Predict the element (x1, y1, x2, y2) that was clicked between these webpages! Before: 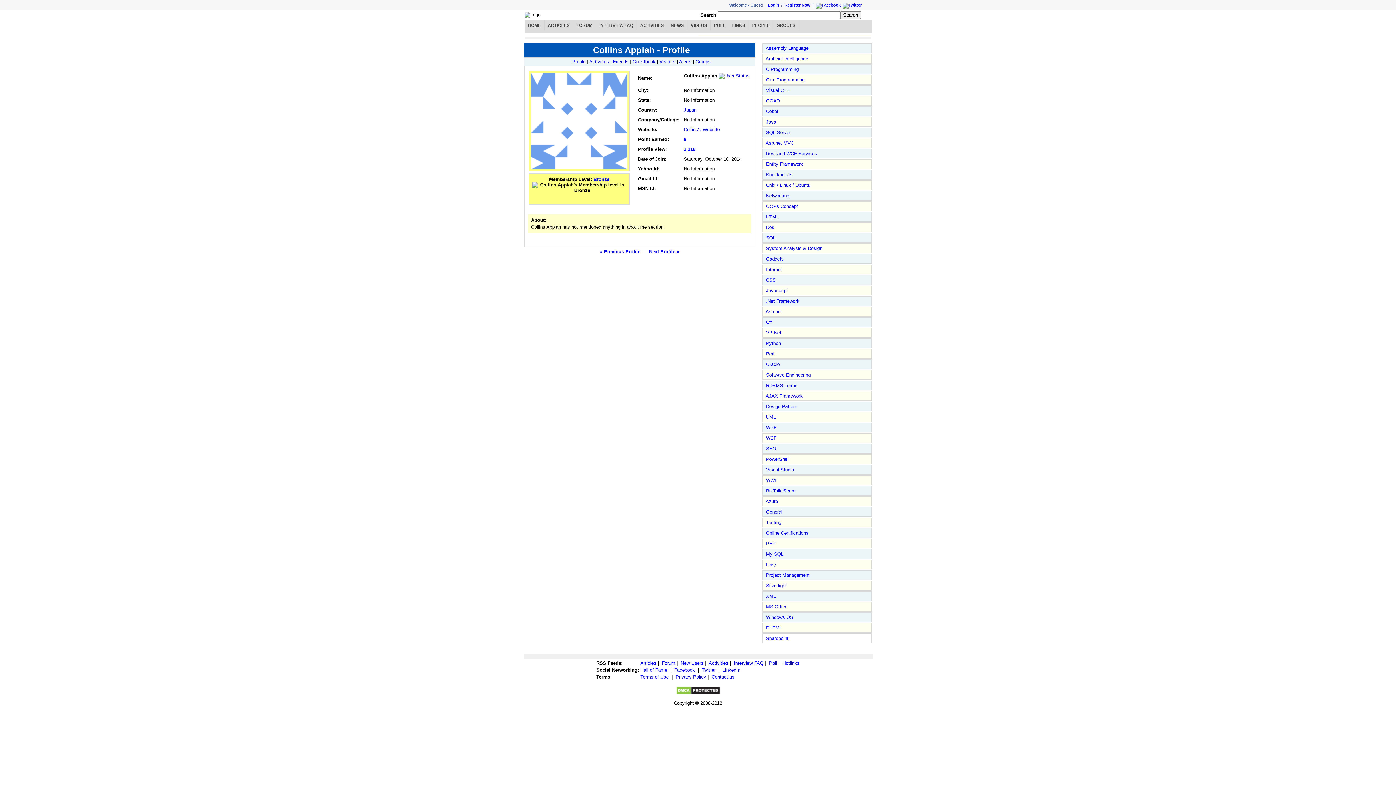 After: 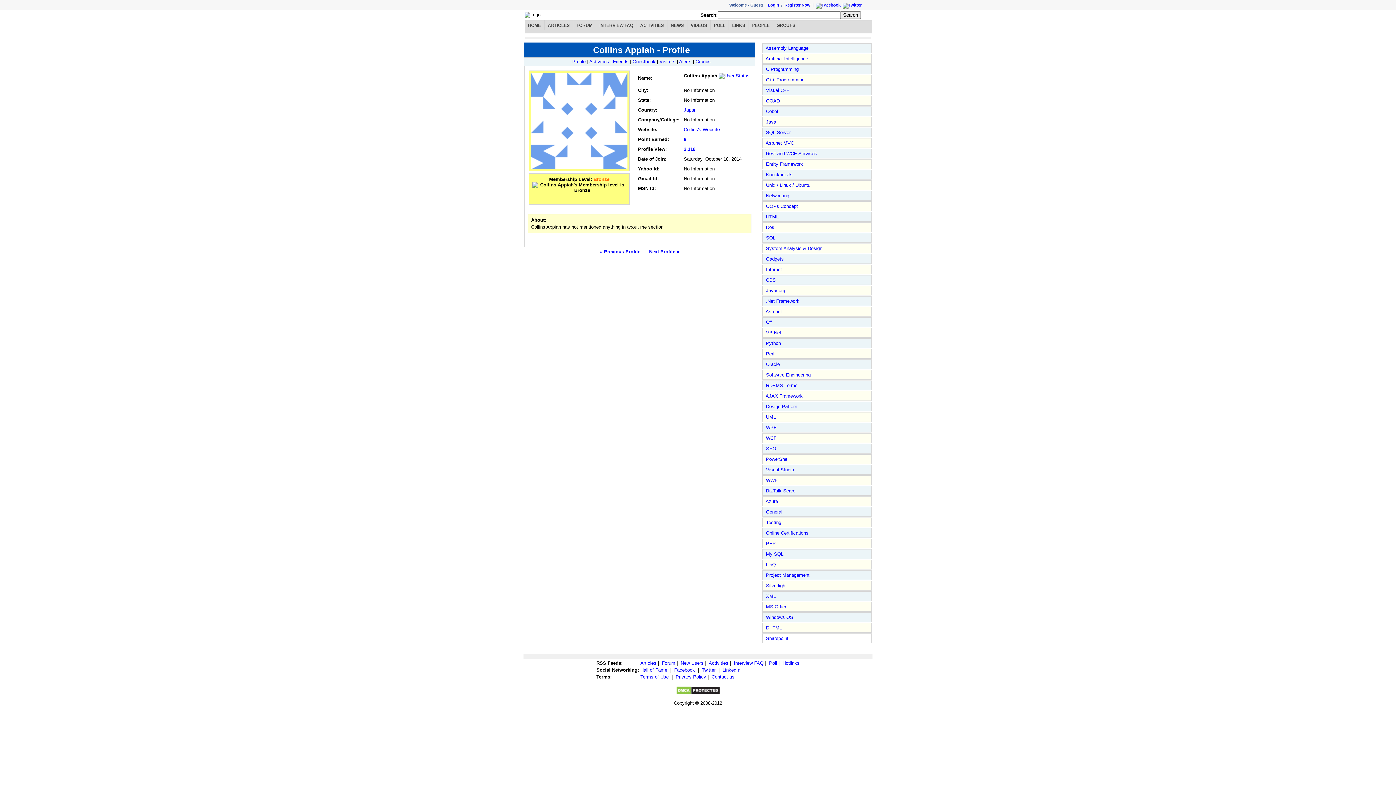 Action: bbox: (593, 176, 609, 182) label: Bronze